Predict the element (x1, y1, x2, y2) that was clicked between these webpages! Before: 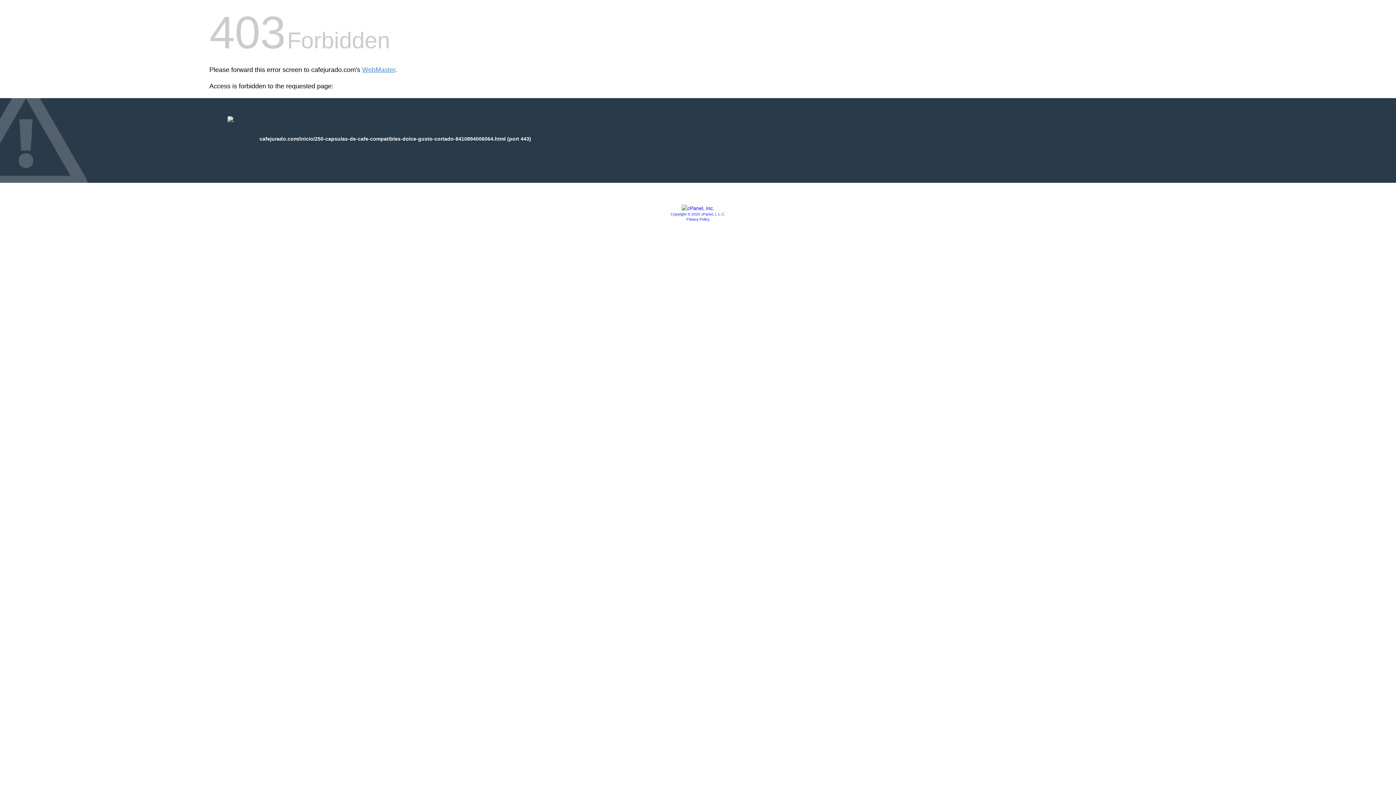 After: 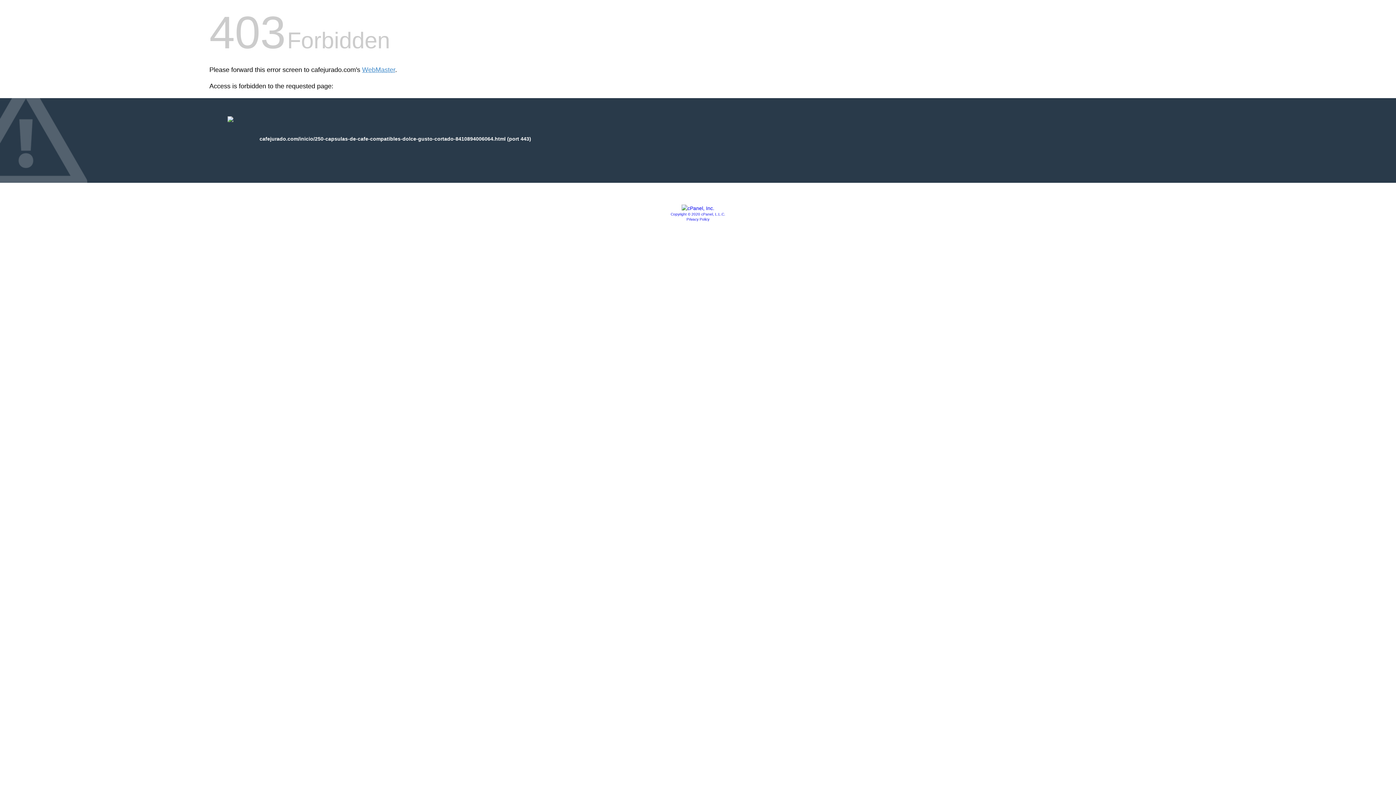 Action: label: Copyright © 2020 cPanel, L.L.C. bbox: (670, 212, 725, 216)